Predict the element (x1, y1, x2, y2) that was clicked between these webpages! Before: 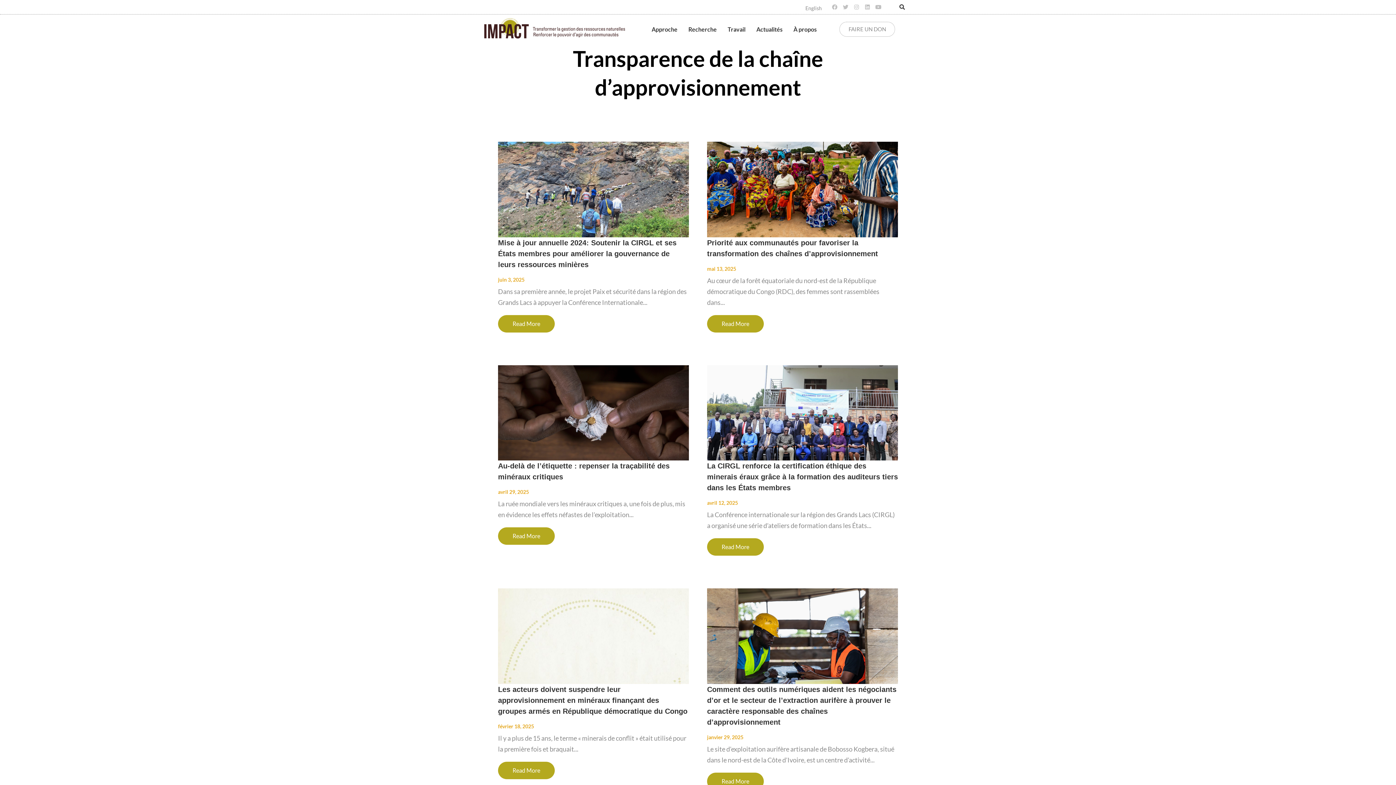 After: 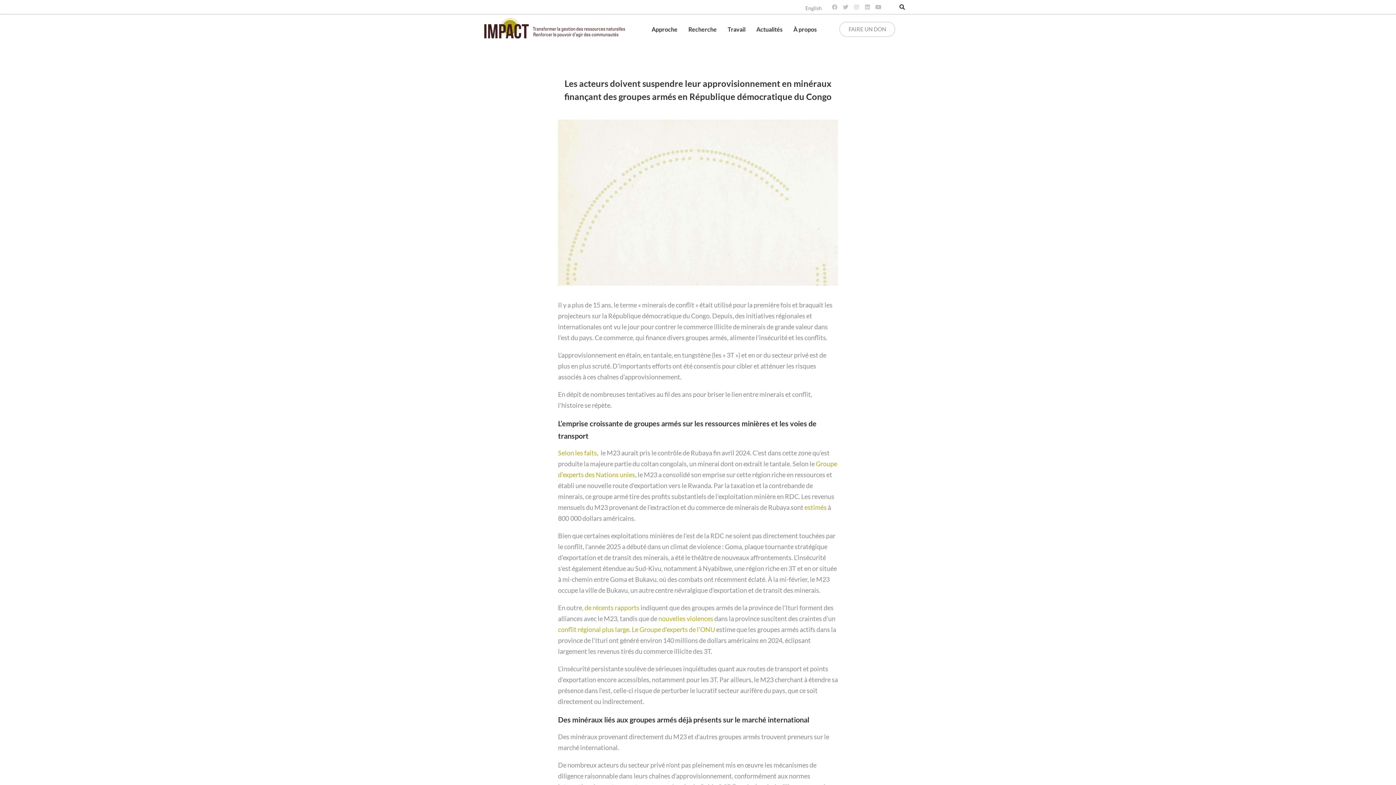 Action: bbox: (498, 685, 687, 715) label: Les acteurs doivent suspendre leur approvisionnement en minéraux finançant des groupes armés en République démocratique du Congo